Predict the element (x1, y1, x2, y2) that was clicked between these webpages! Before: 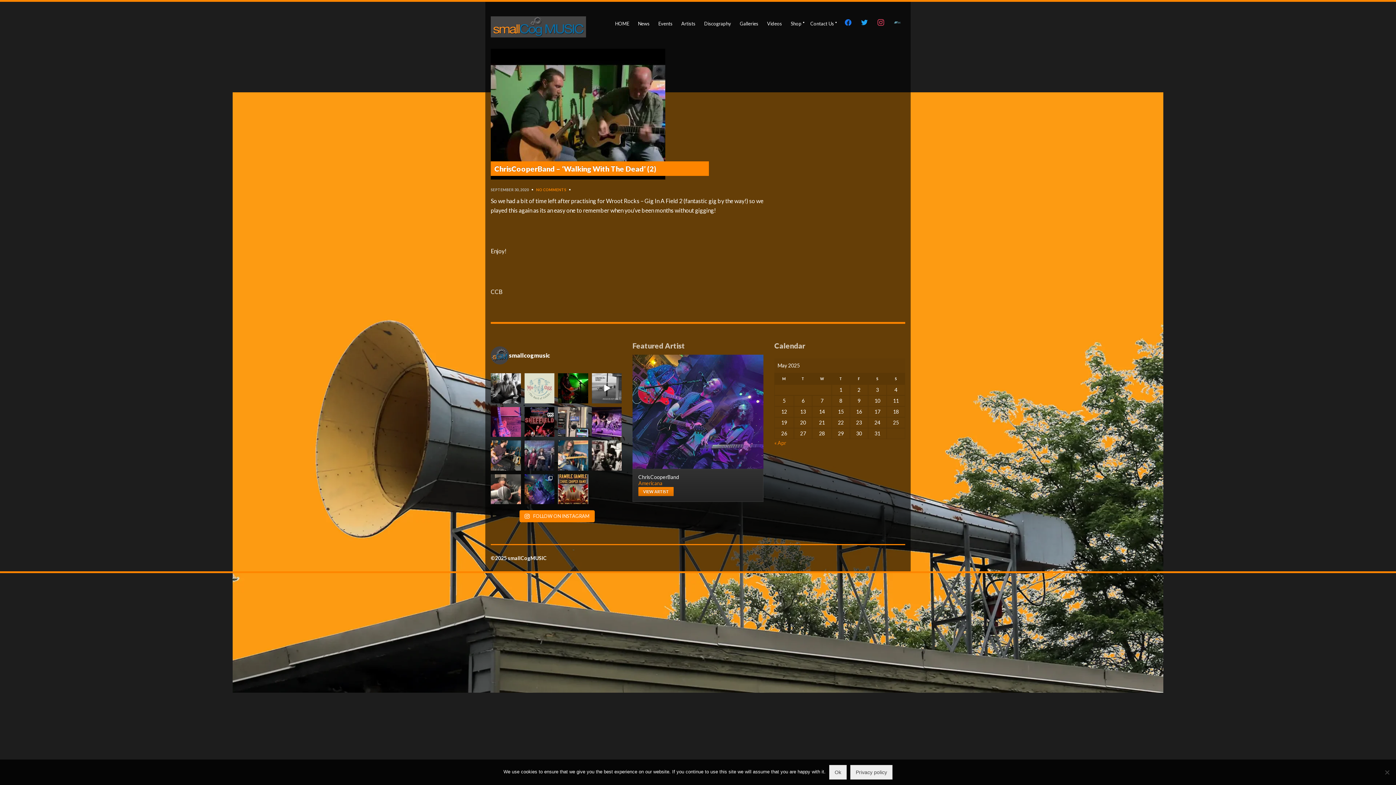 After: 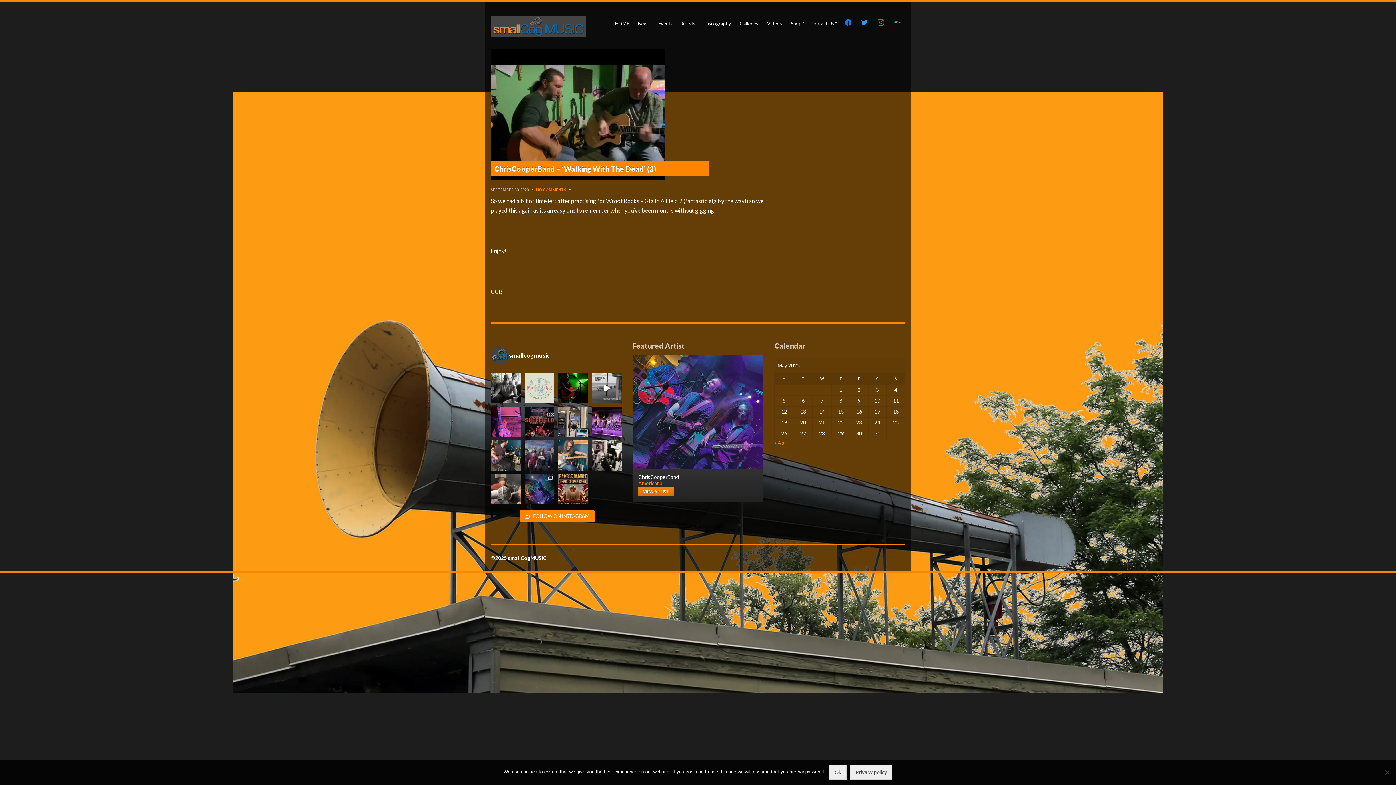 Action: label: This Saturday!!  bbox: (524, 407, 554, 437)